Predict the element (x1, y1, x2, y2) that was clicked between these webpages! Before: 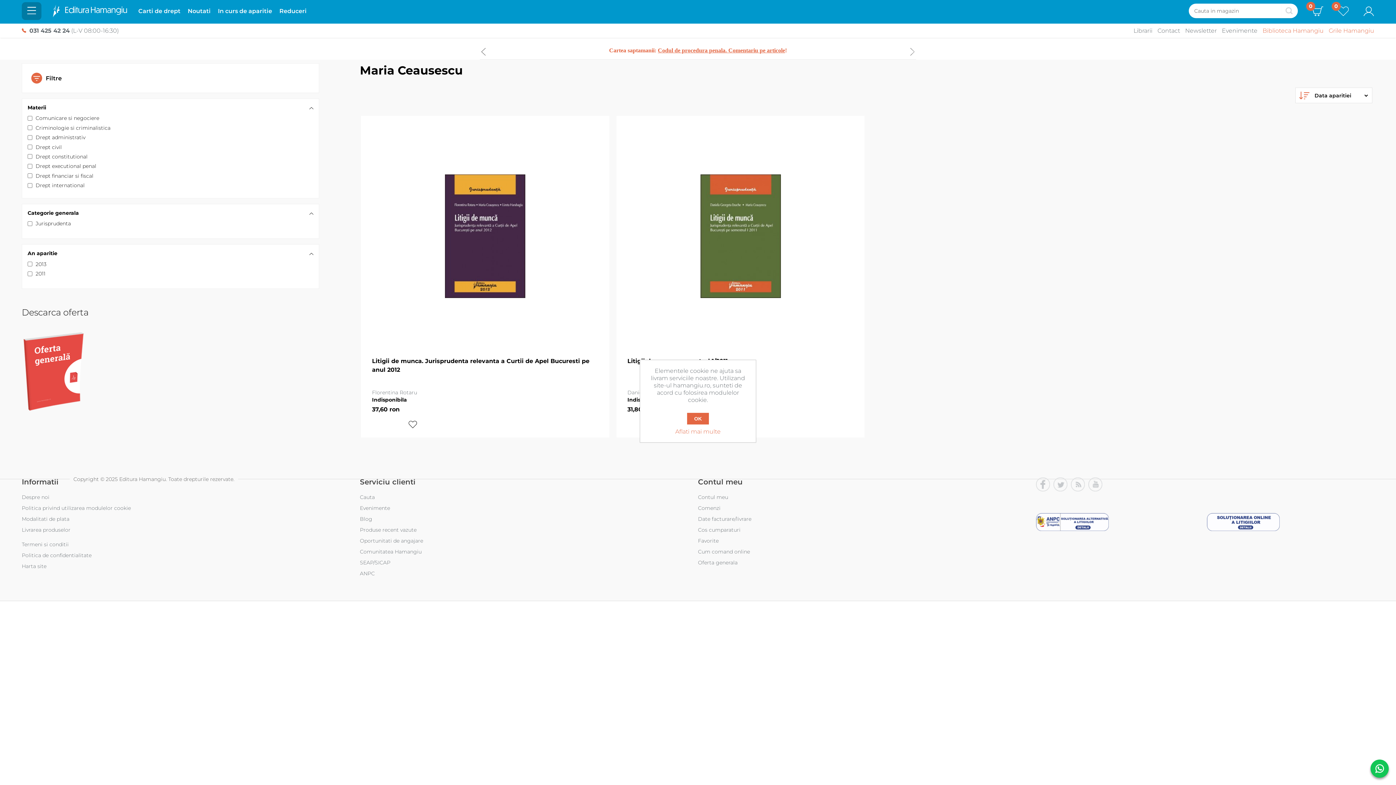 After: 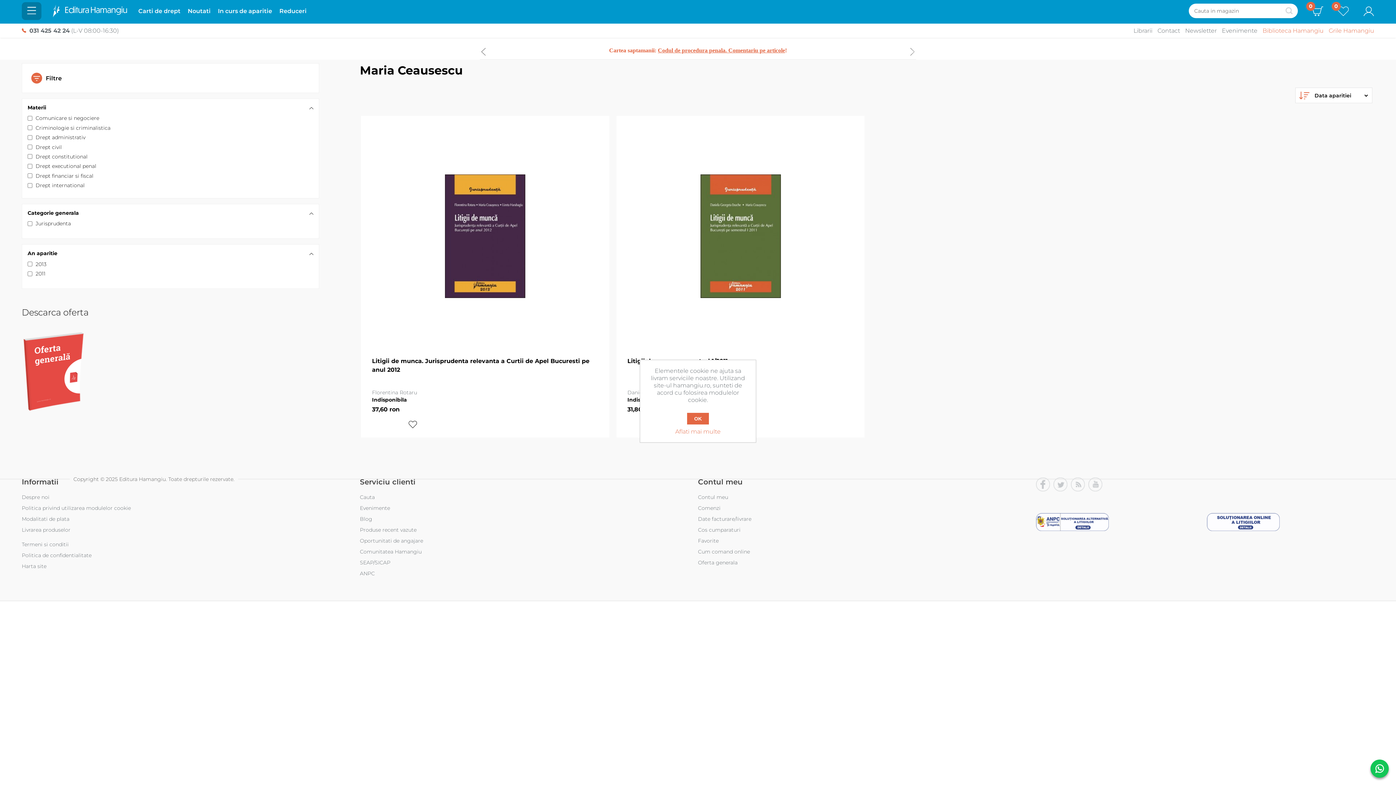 Action: bbox: (1262, 27, 1324, 34) label: Biblioteca Hamangiu